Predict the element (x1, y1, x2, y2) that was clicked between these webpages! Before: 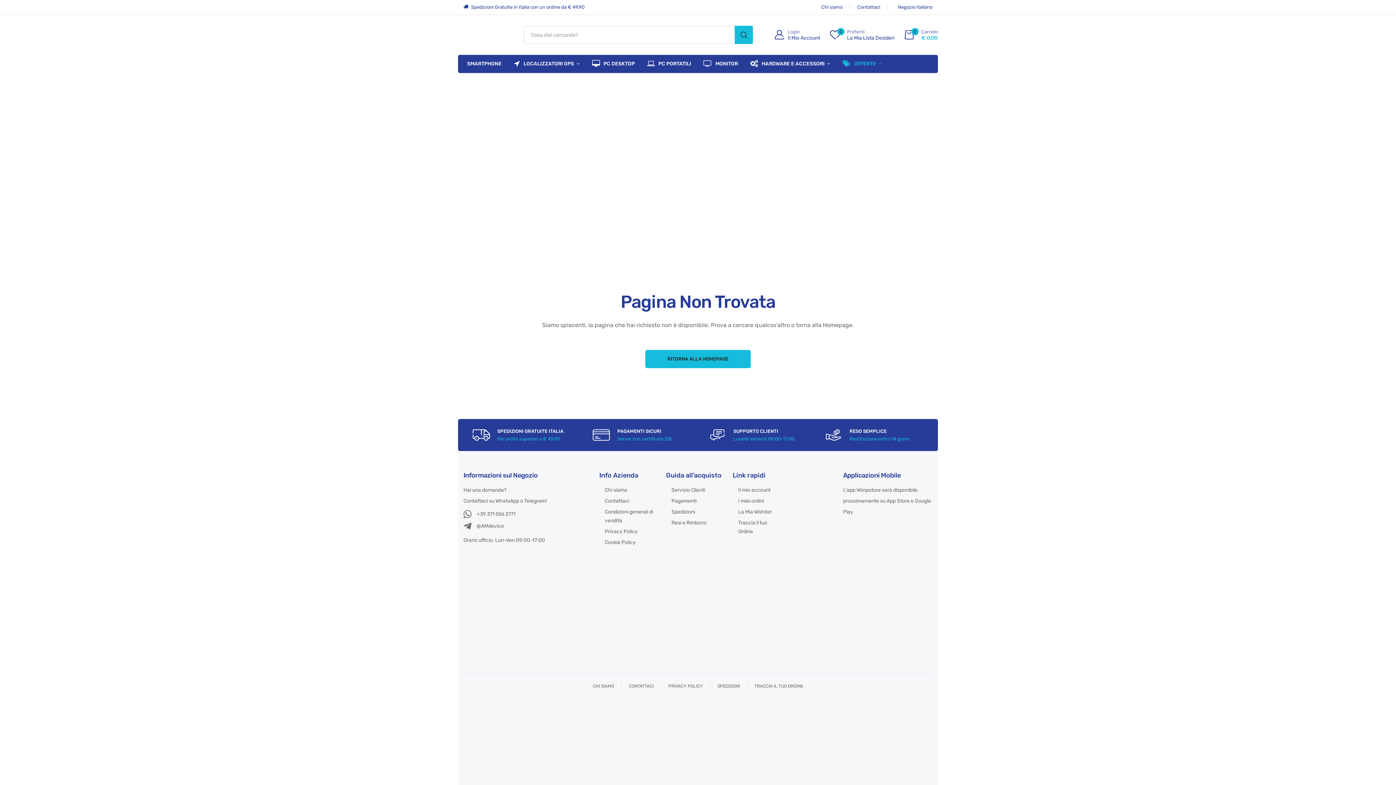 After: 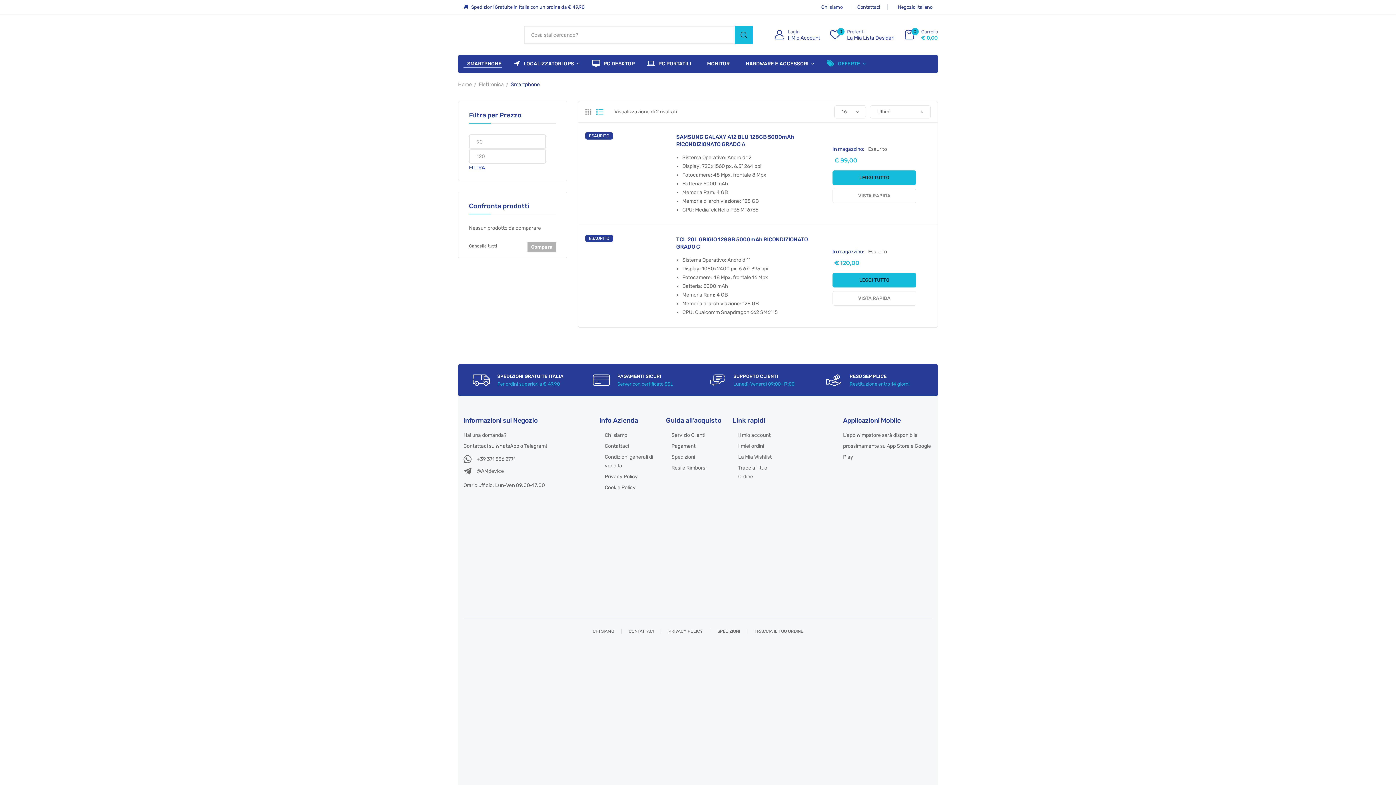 Action: label: SMARTPHONE bbox: (463, 54, 501, 73)